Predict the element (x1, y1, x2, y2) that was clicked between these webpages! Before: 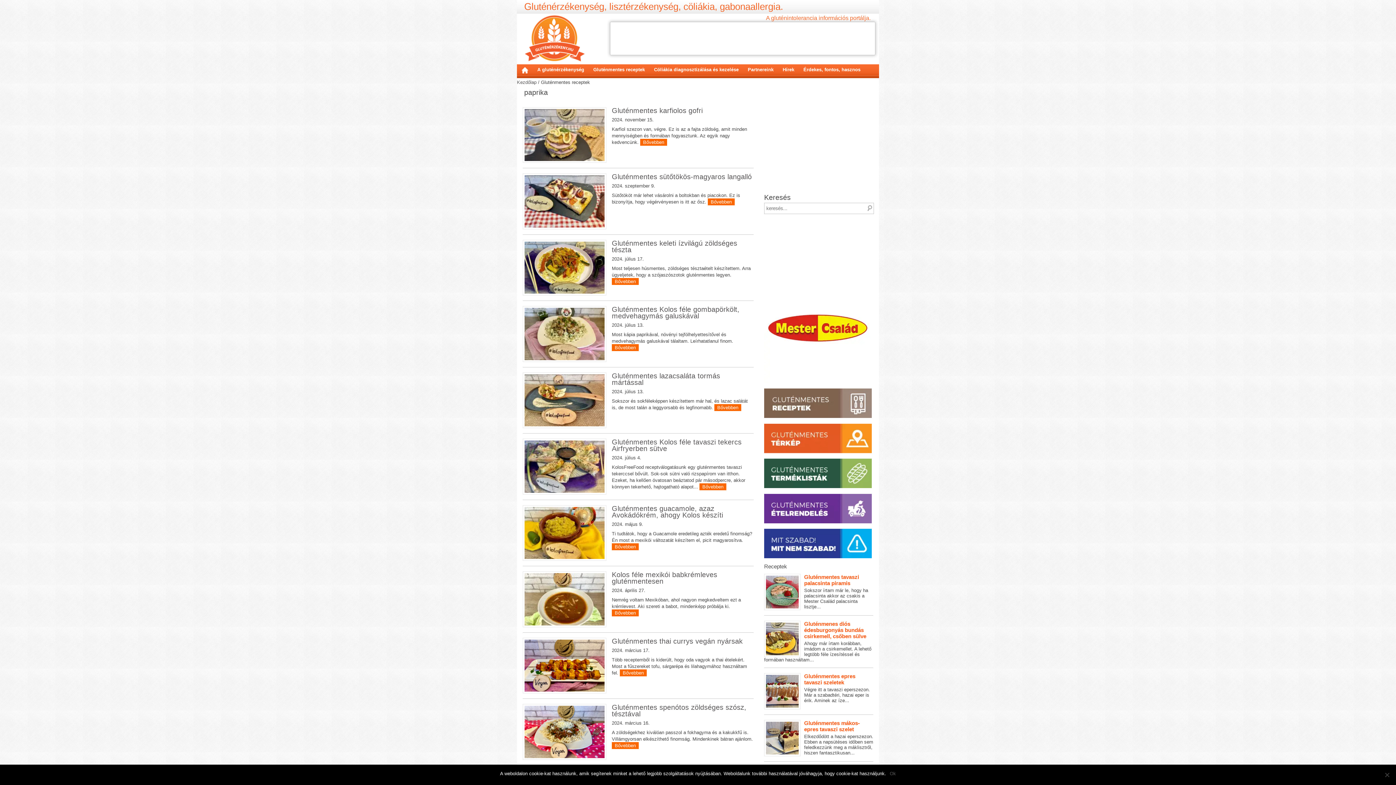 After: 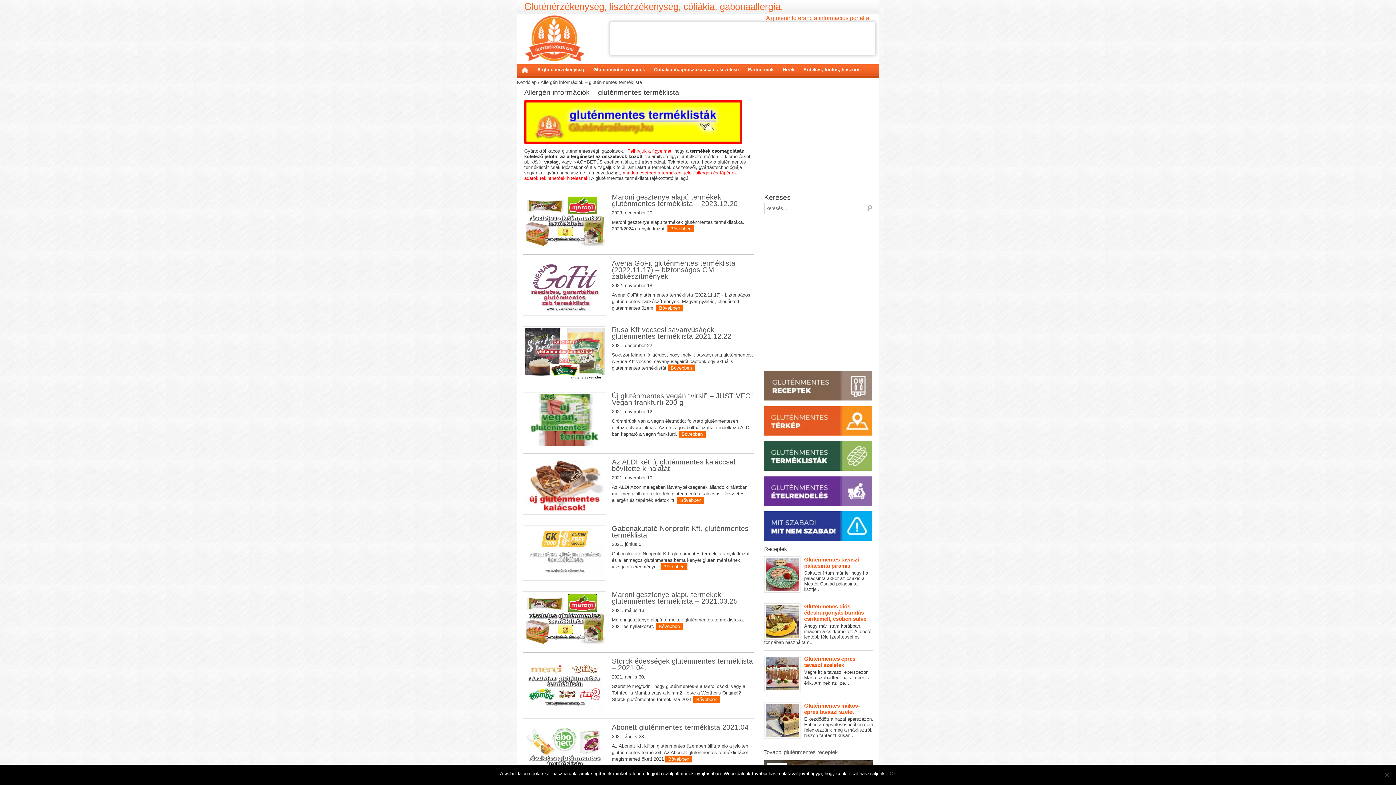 Action: bbox: (764, 458, 872, 464)